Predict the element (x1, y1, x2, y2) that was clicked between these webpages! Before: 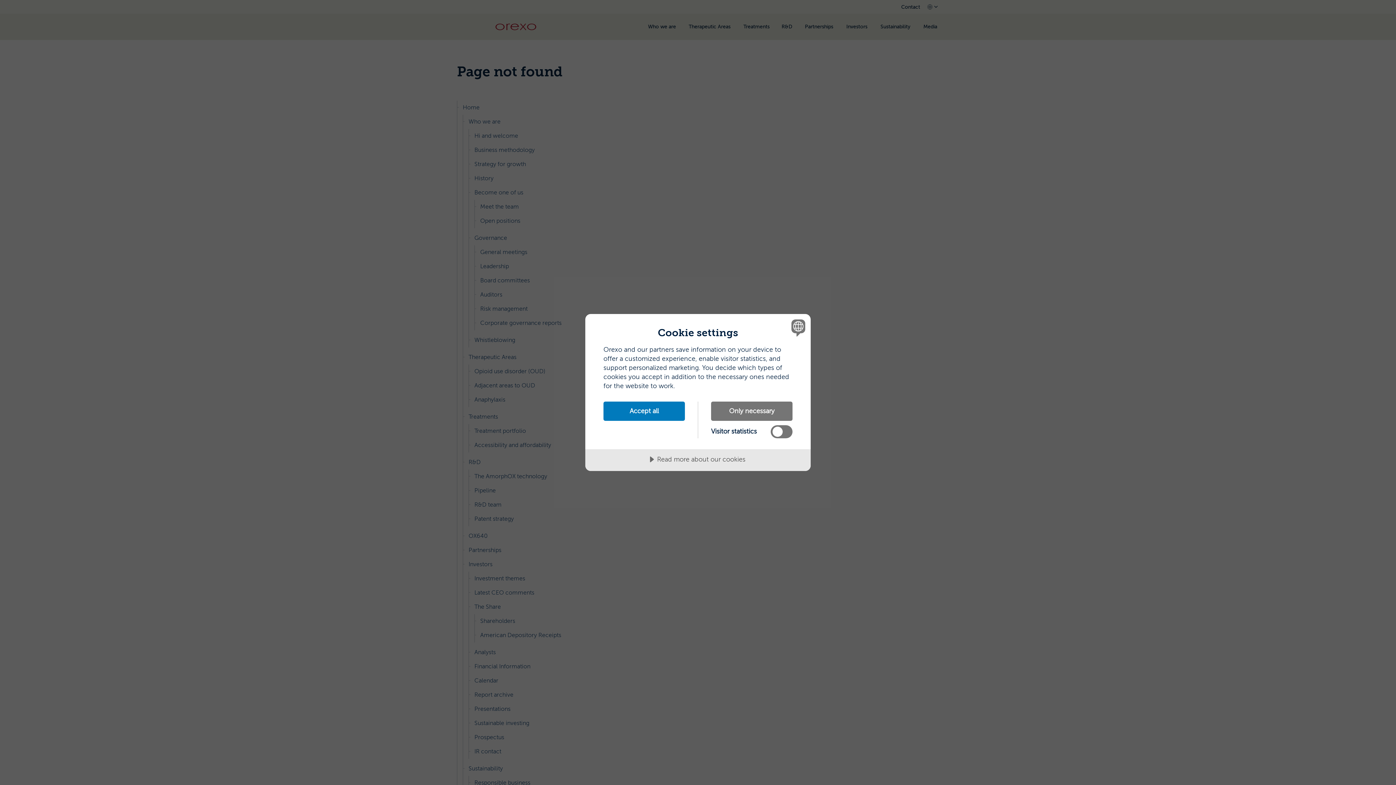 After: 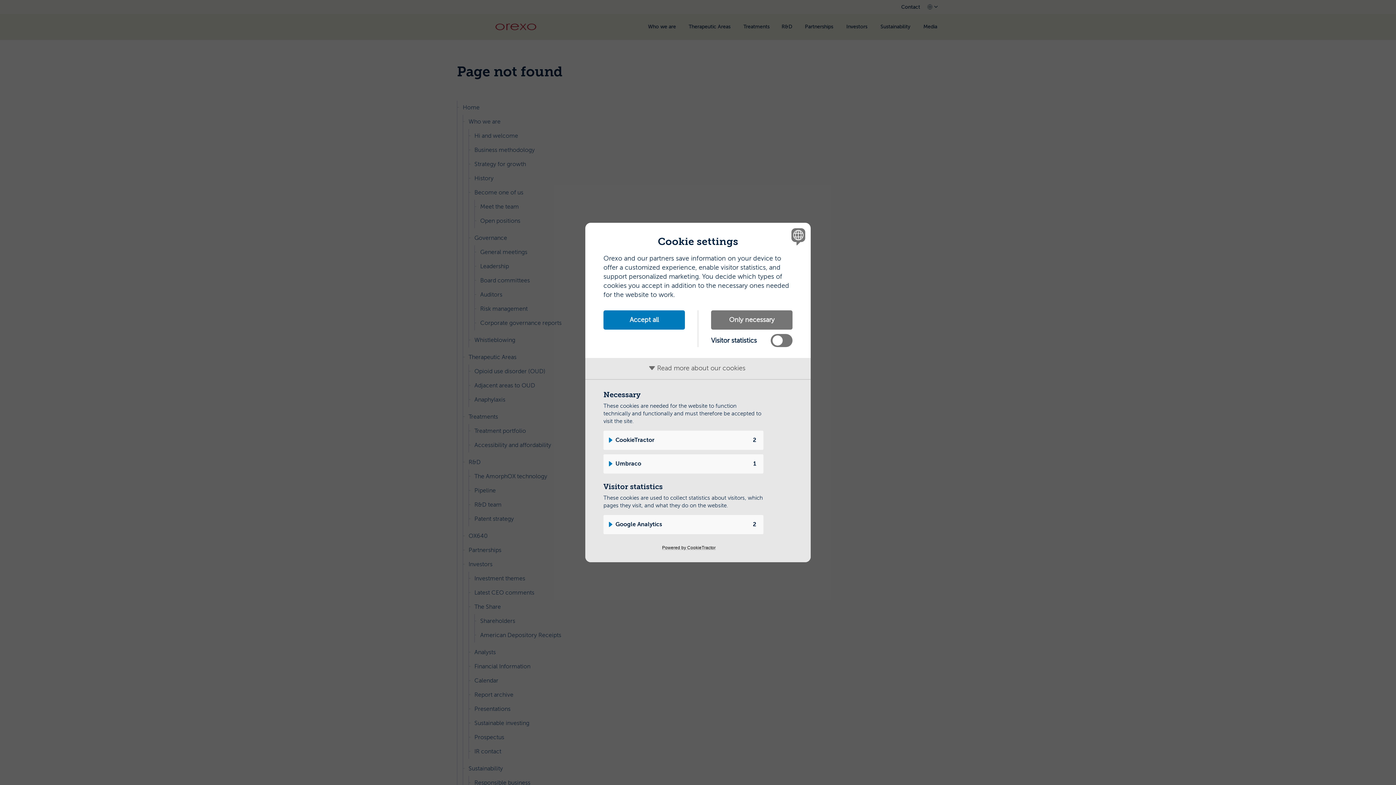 Action: bbox: (585, 449, 810, 471) label: Read more about our cookies